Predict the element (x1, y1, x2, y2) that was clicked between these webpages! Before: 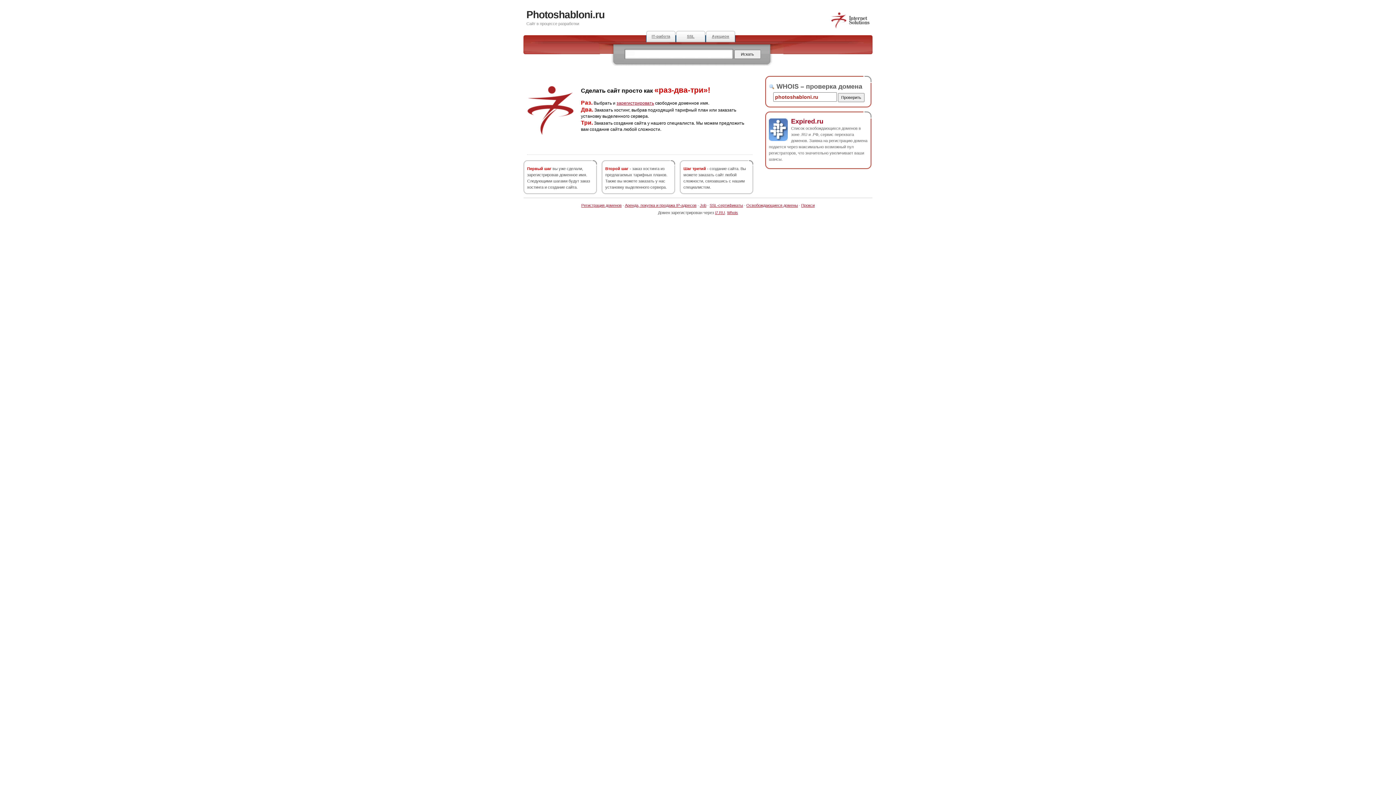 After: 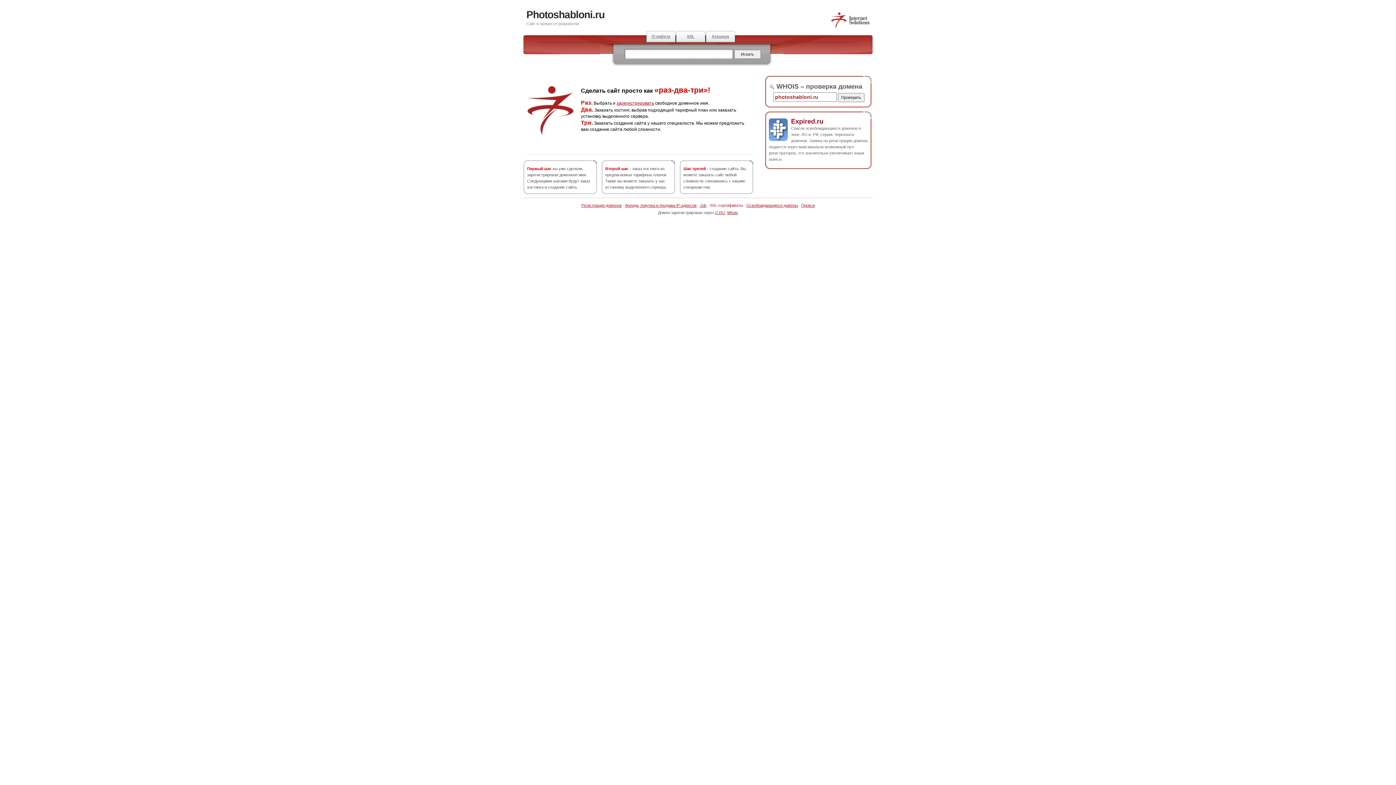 Action: label: SSL-сертификаты bbox: (709, 203, 743, 207)